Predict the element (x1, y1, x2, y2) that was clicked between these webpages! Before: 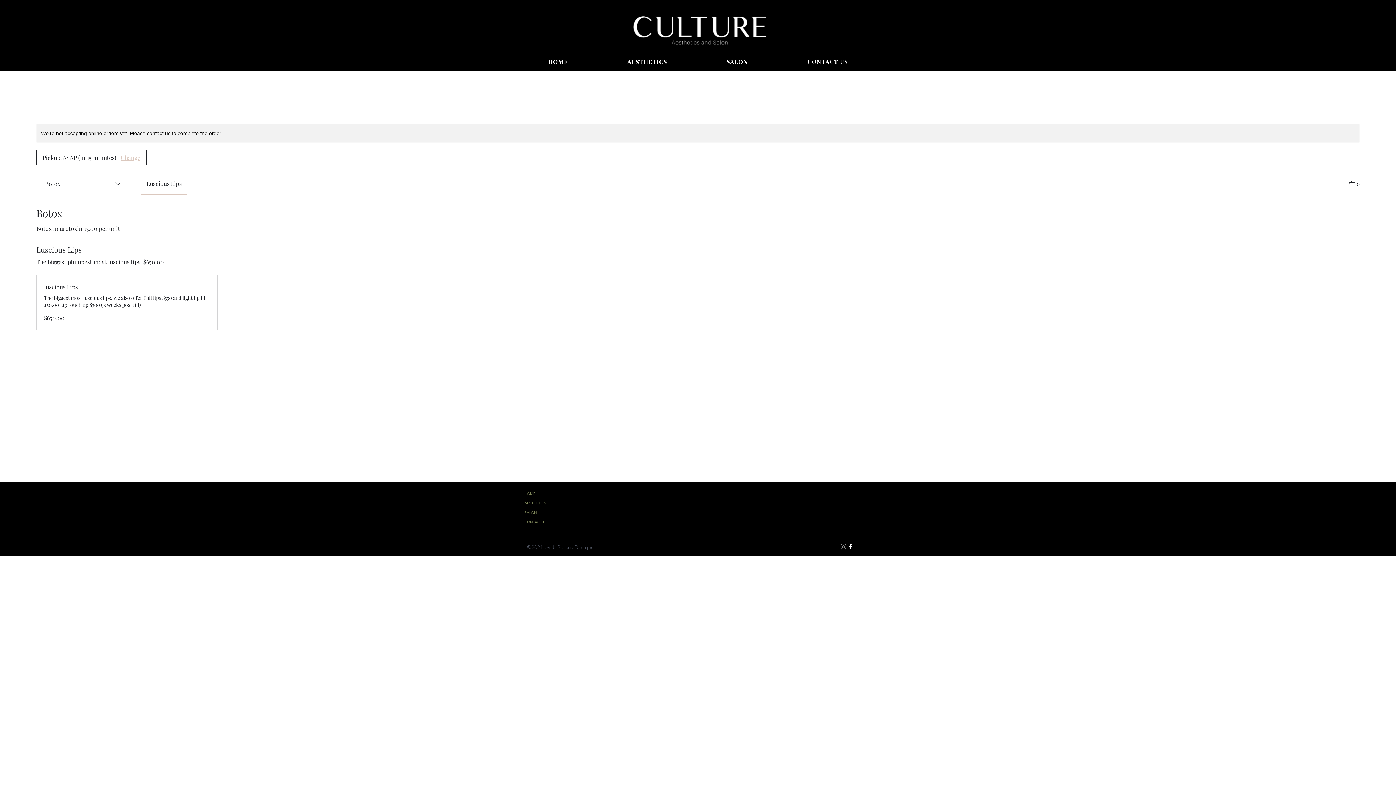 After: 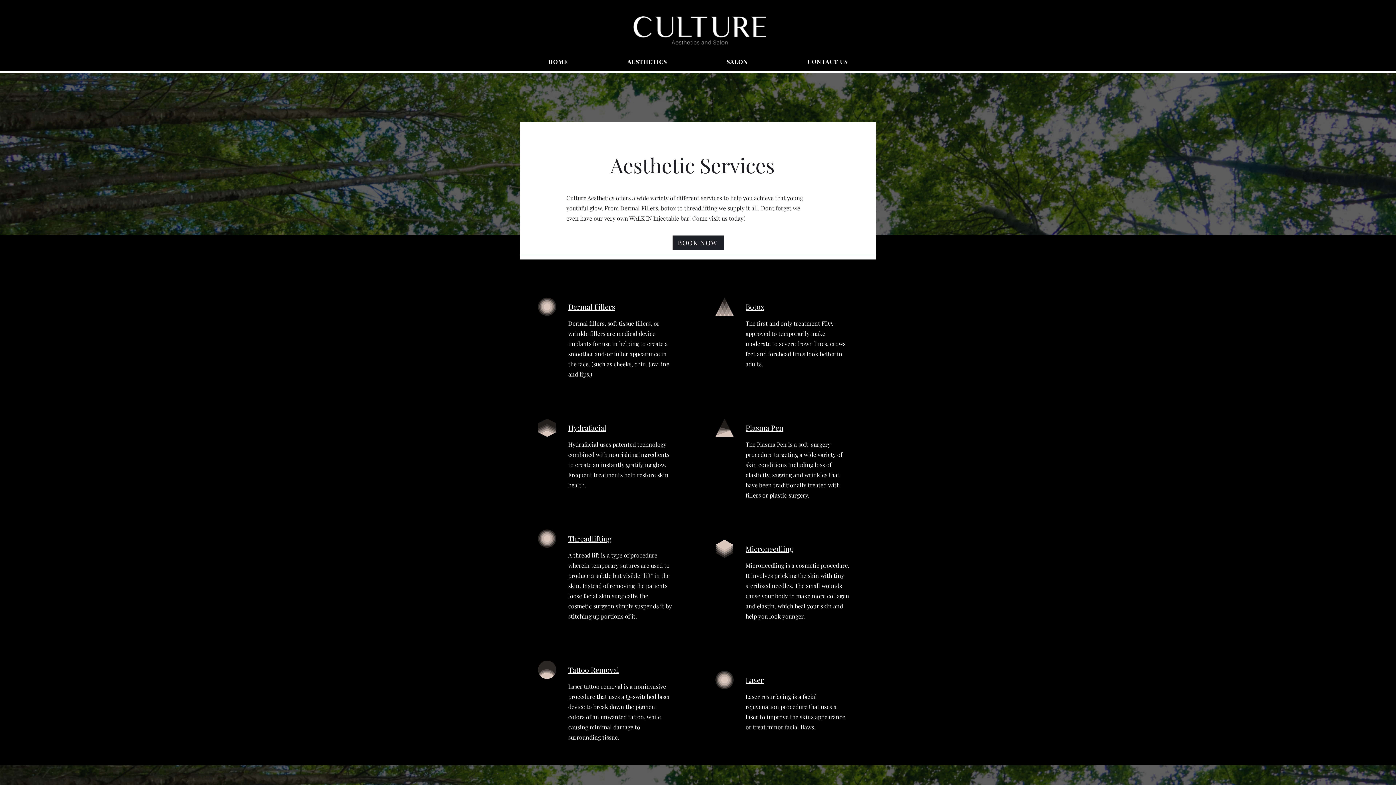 Action: label: AESTHETICS bbox: (524, 498, 581, 508)